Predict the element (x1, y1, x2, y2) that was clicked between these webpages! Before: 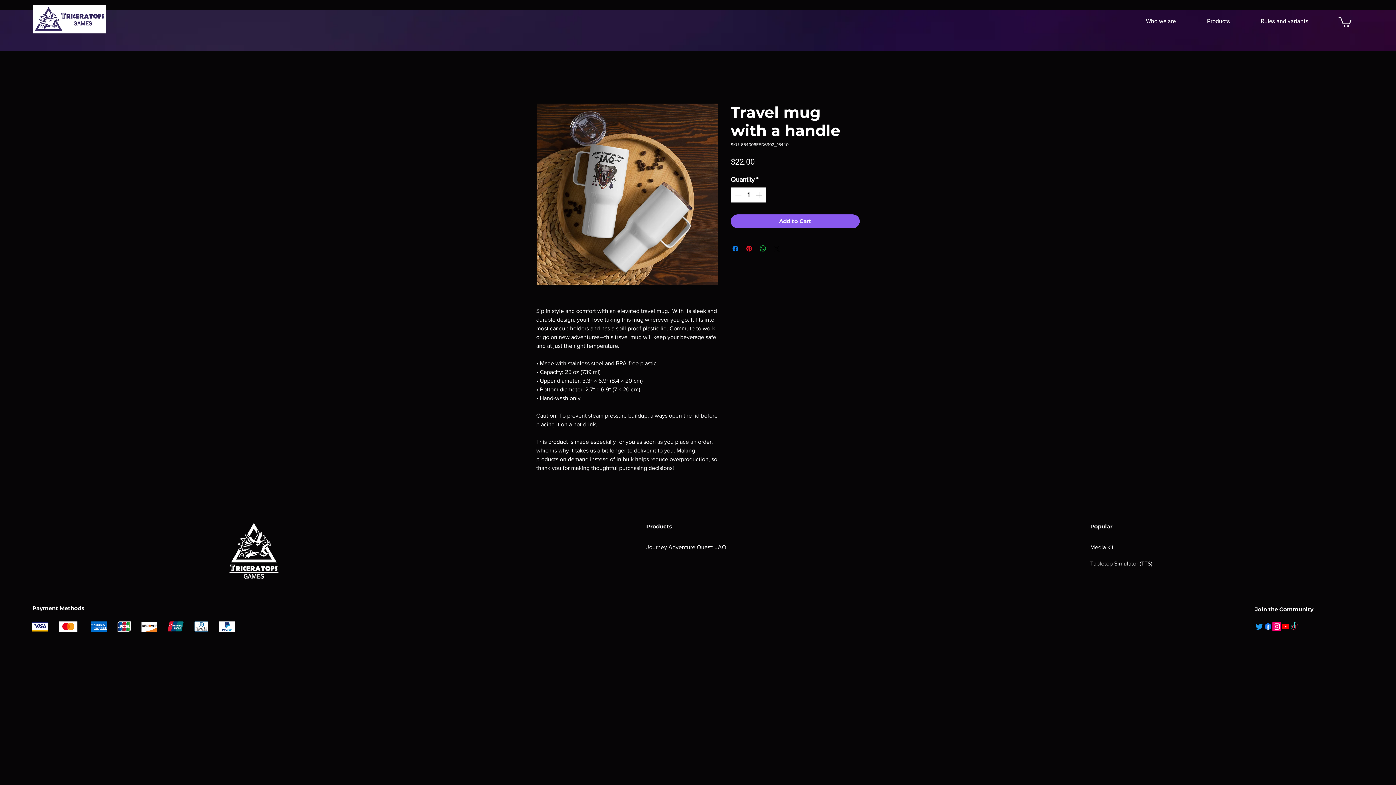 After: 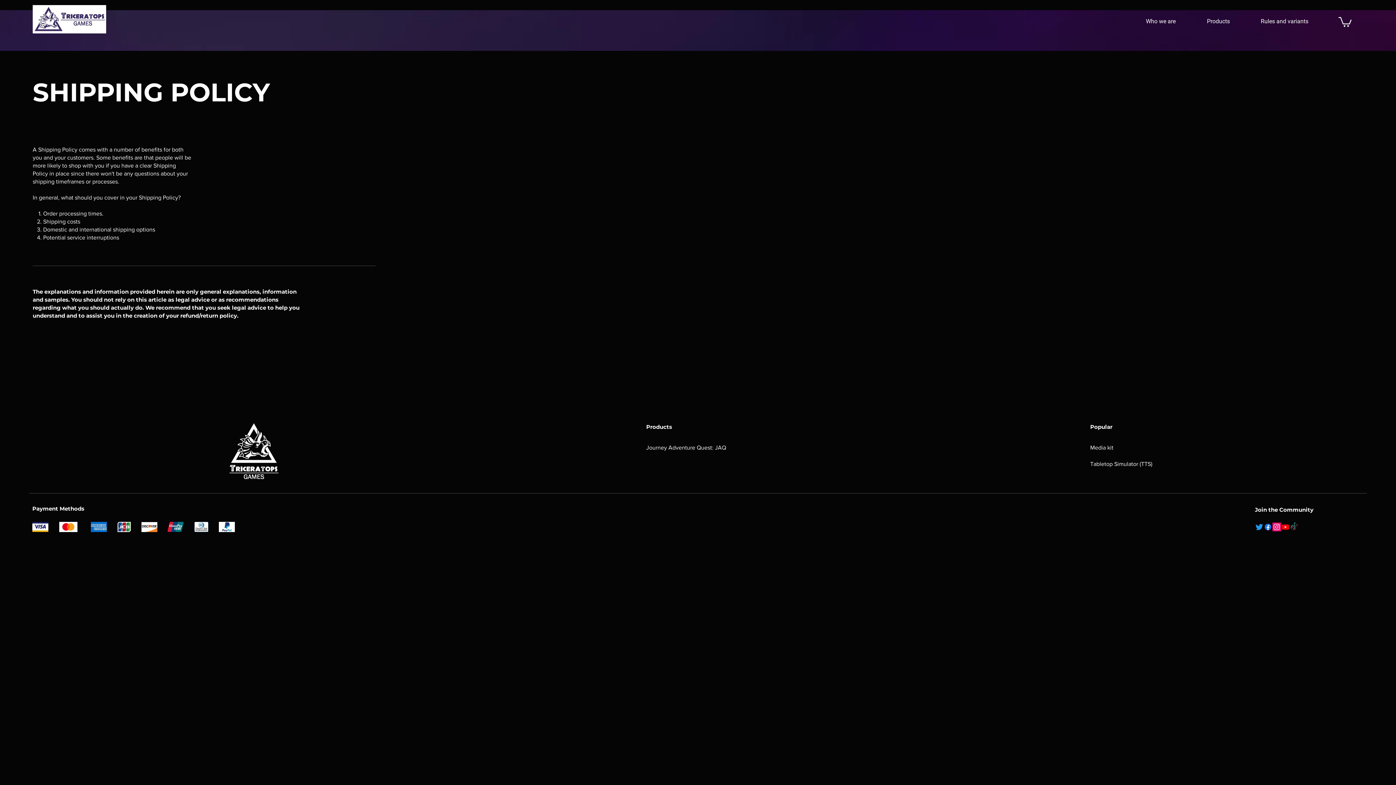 Action: bbox: (1090, 560, 1152, 566) label: Tabletop Simulator (TTS)